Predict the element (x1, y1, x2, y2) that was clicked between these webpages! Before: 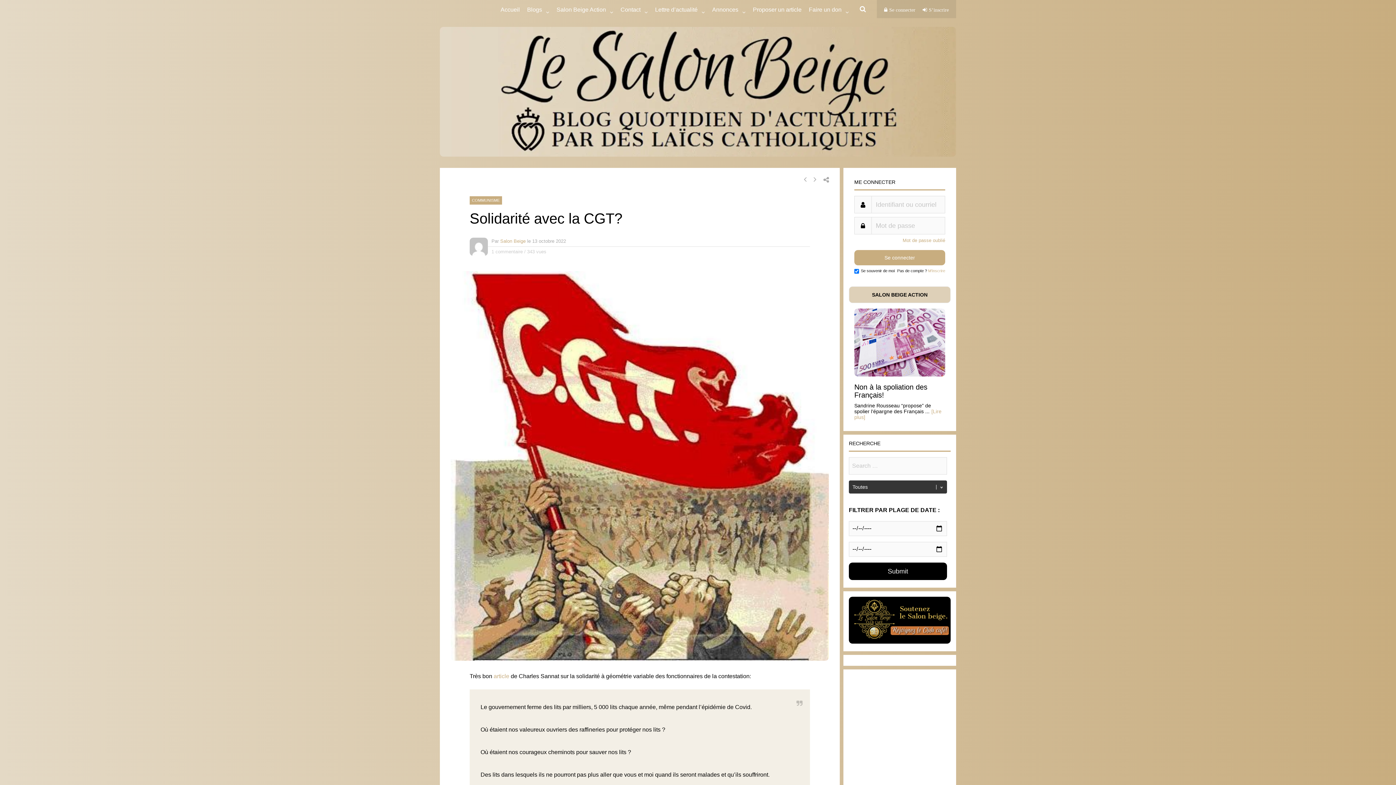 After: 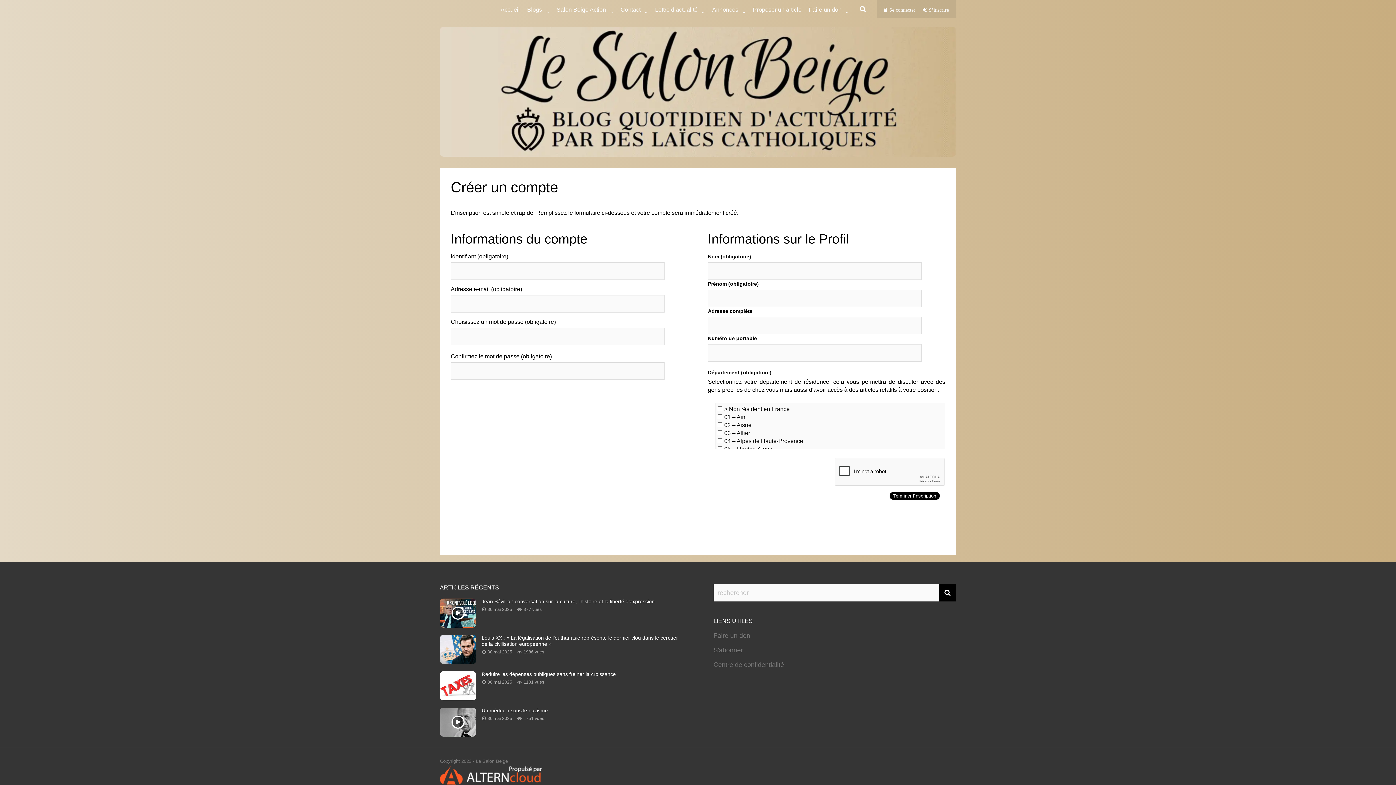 Action: label: S’inscrire bbox: (922, 0, 949, 18)